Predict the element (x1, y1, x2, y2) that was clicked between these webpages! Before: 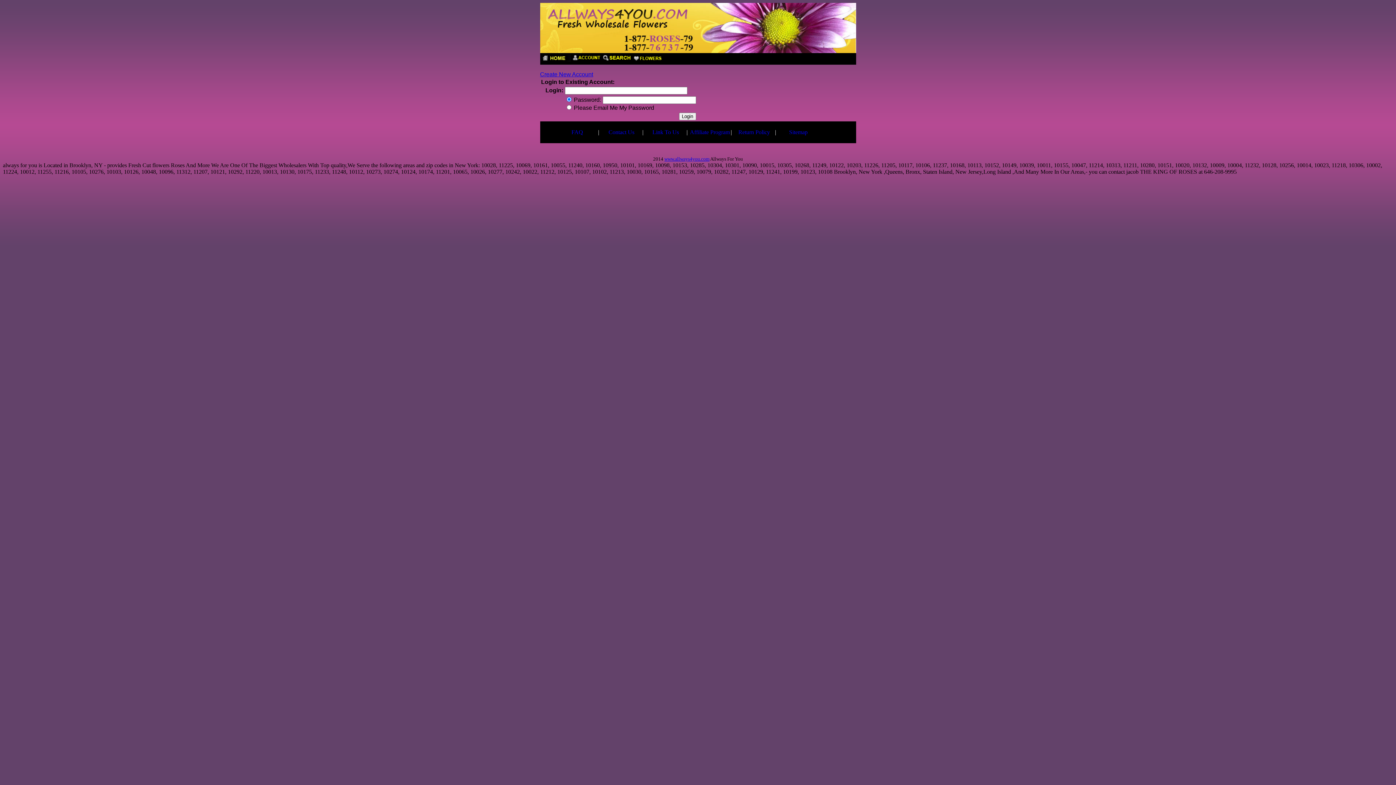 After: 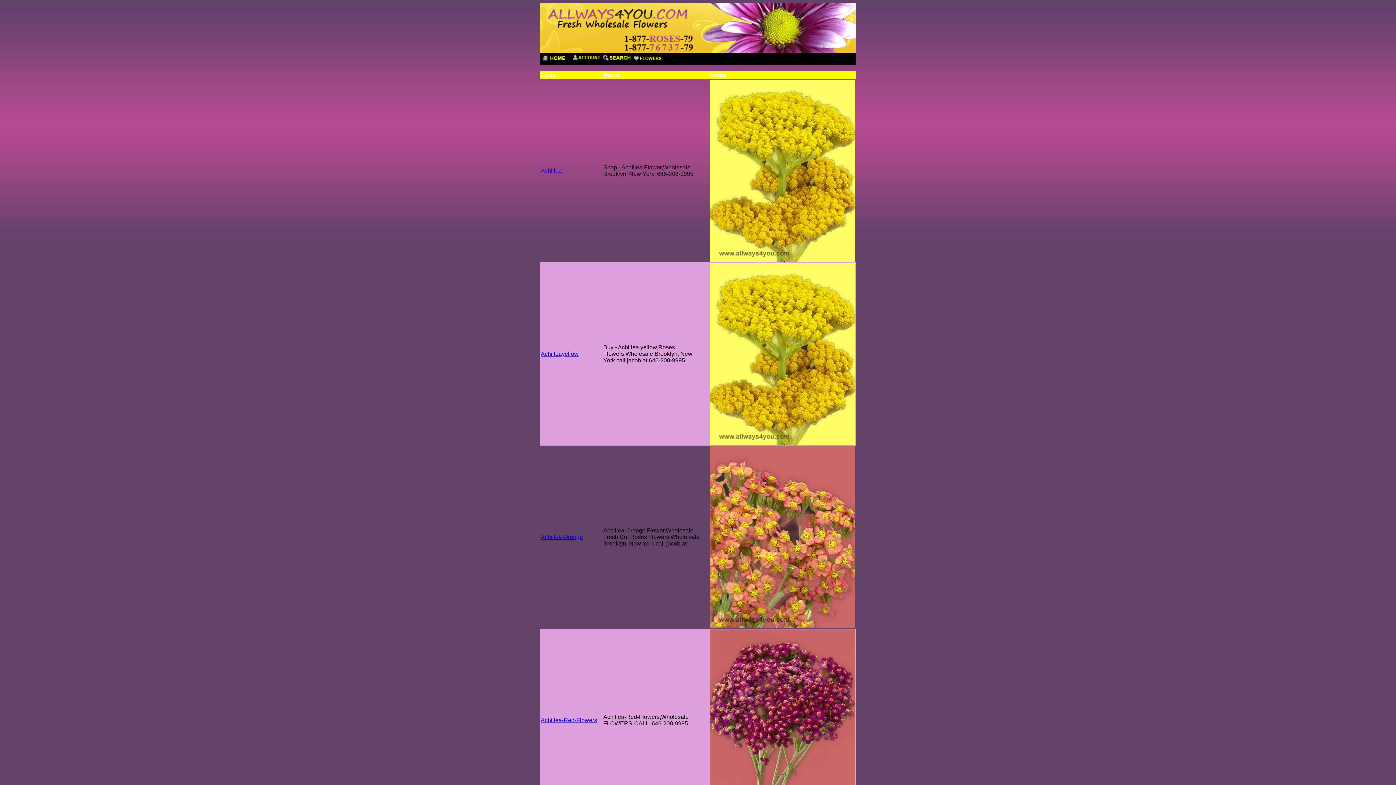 Action: bbox: (633, 56, 662, 62)